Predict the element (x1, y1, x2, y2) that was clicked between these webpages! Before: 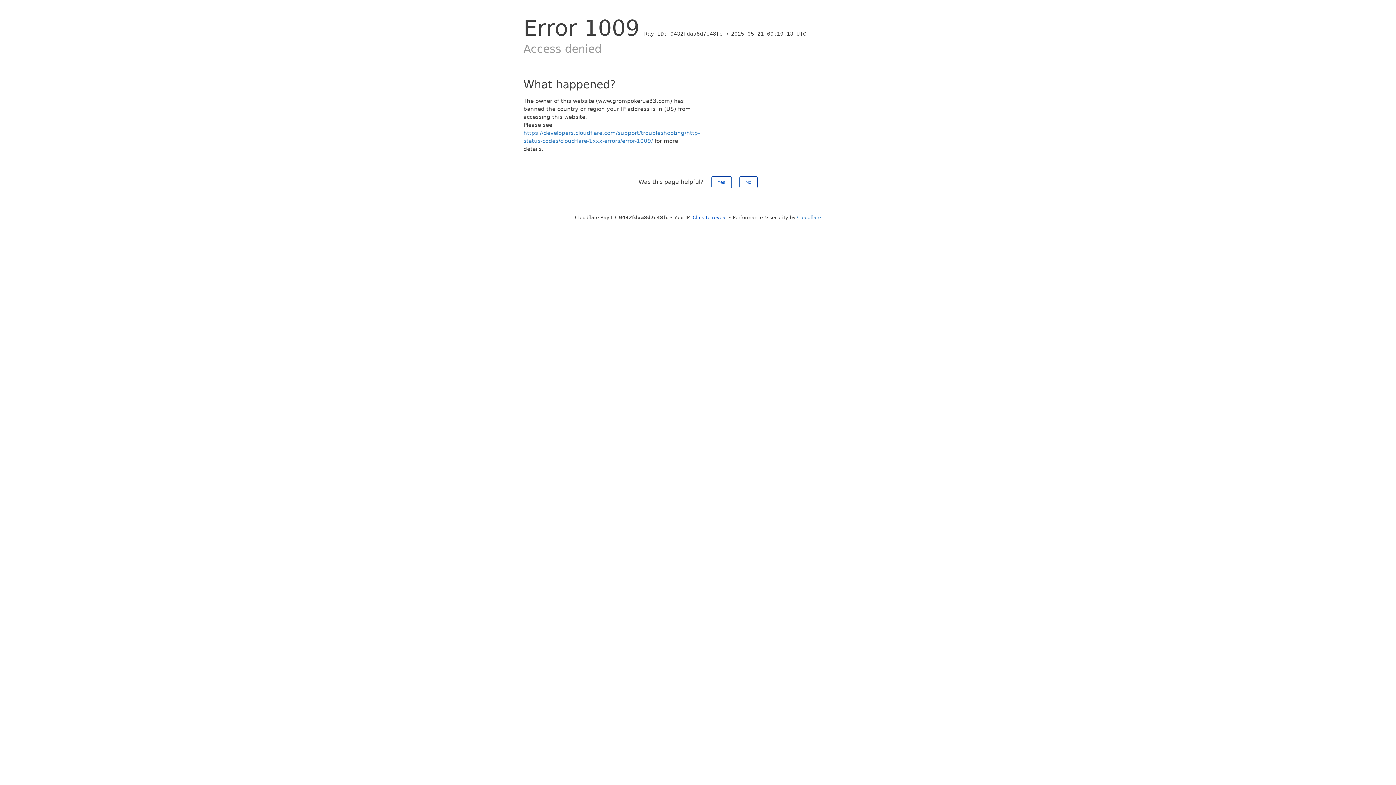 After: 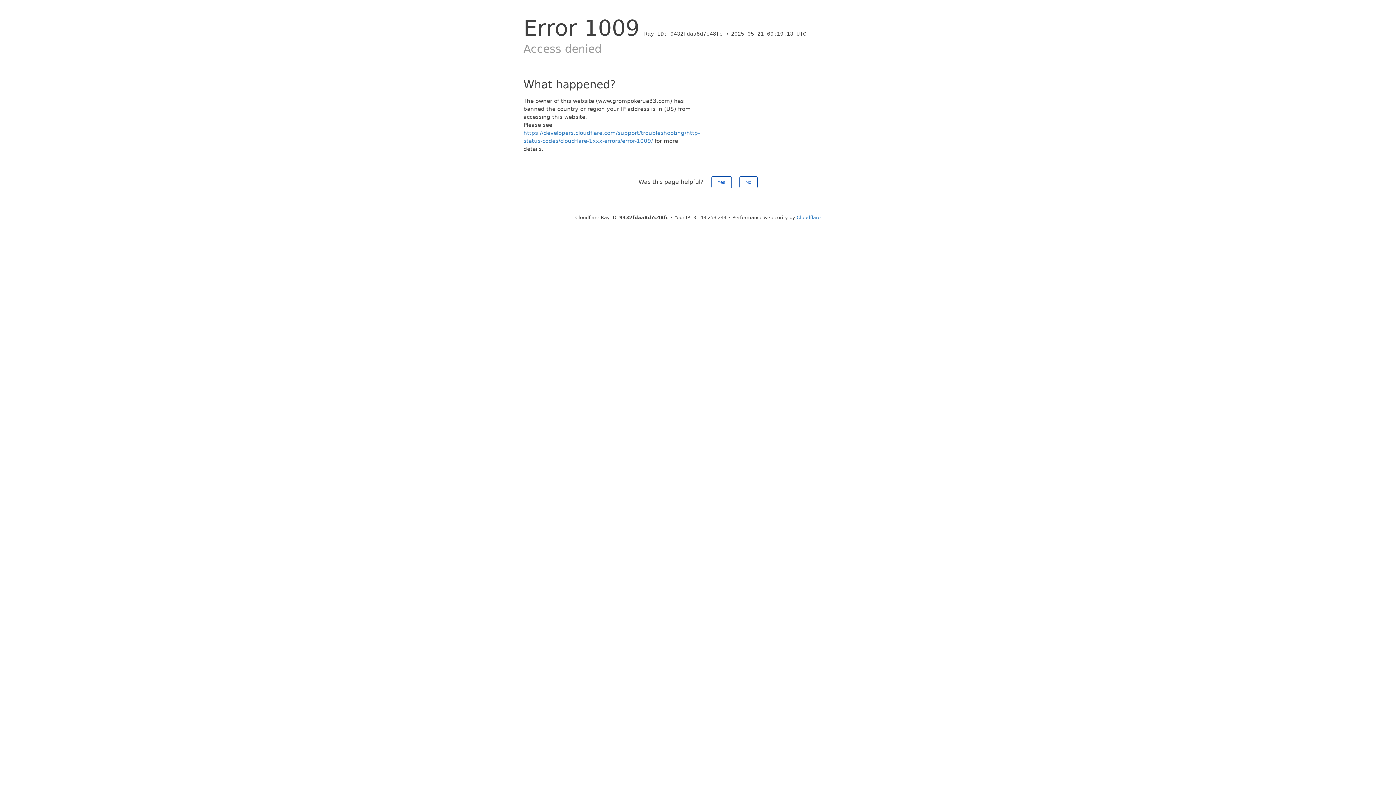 Action: bbox: (692, 214, 727, 220) label: Click to reveal